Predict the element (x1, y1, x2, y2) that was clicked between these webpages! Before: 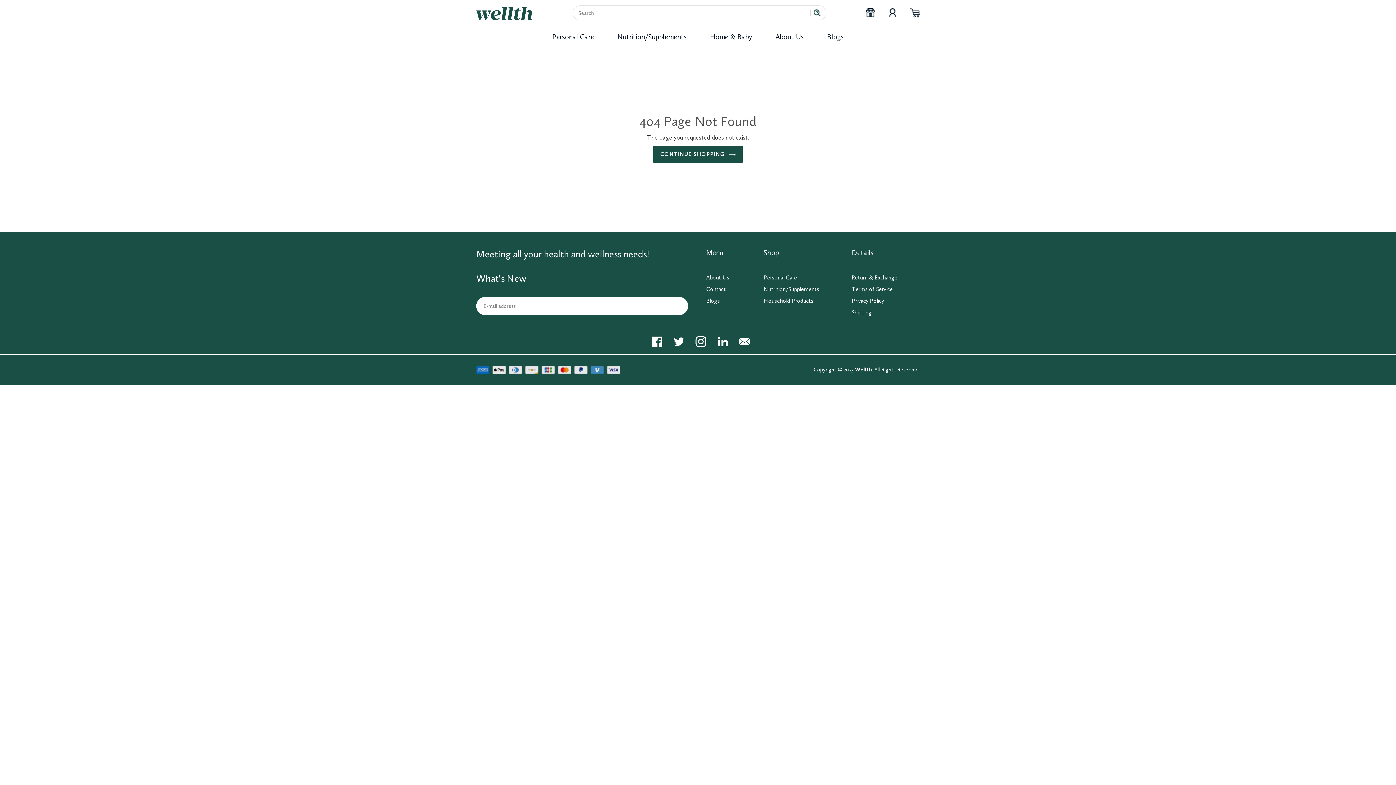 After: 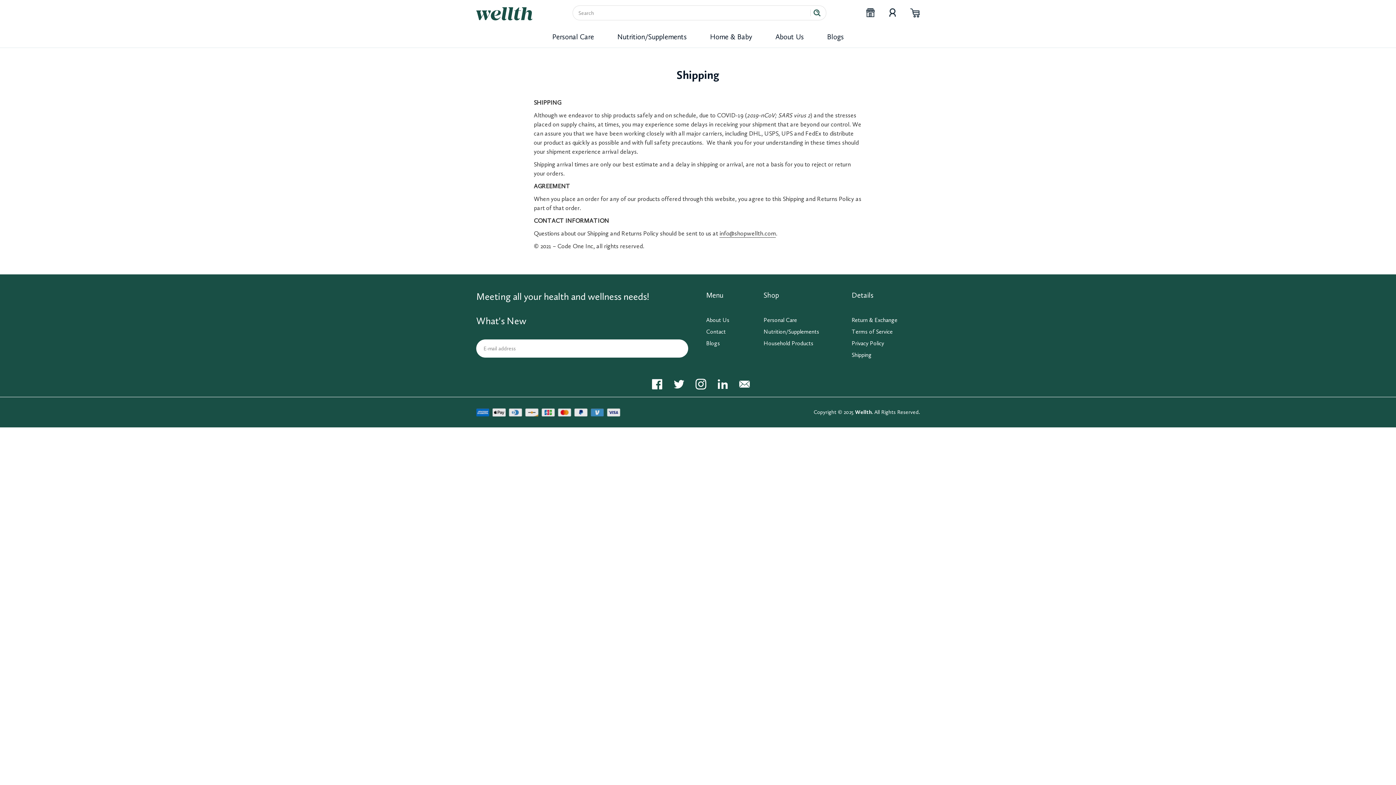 Action: label: Shipping bbox: (851, 309, 871, 316)